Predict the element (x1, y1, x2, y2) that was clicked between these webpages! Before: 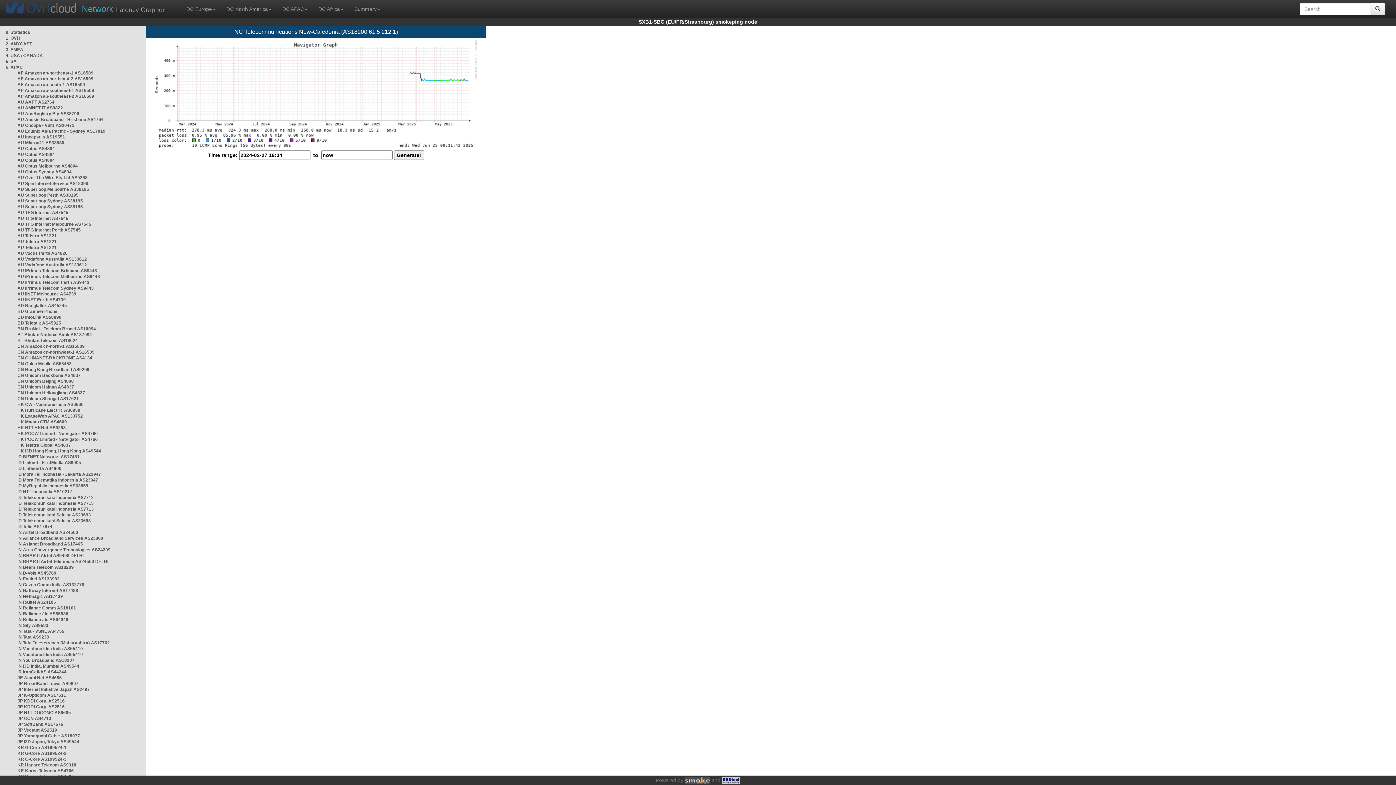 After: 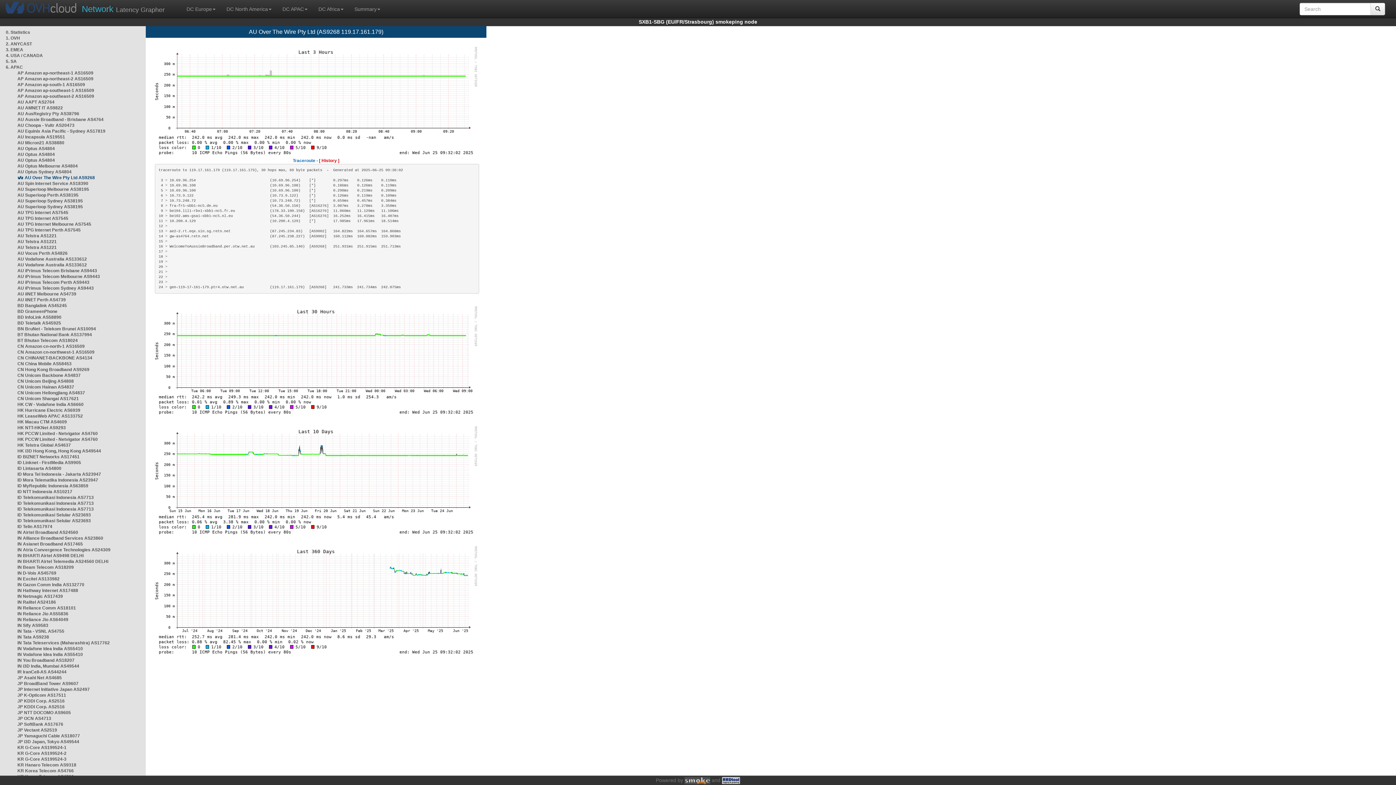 Action: bbox: (17, 175, 87, 180) label: AU Over The Wire Pty Ltd AS9268